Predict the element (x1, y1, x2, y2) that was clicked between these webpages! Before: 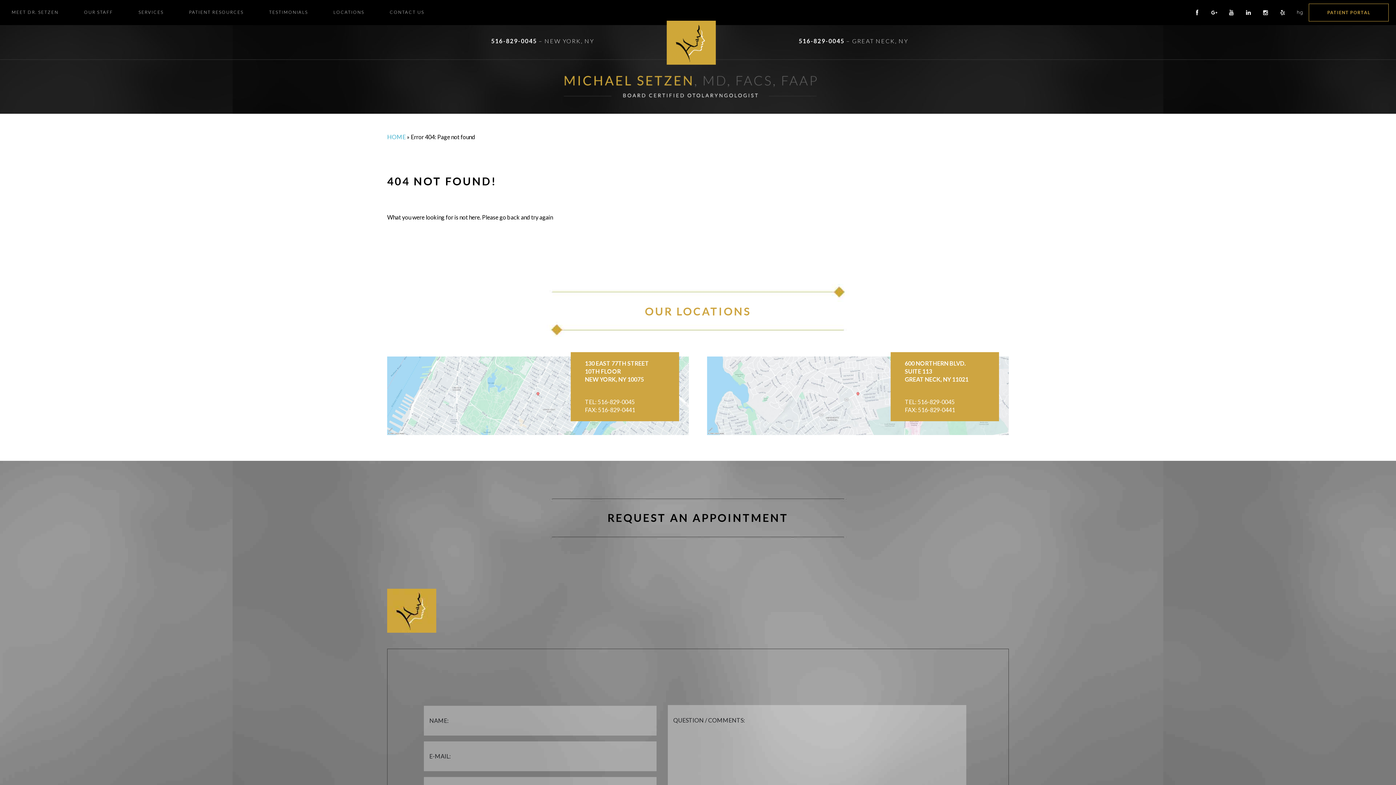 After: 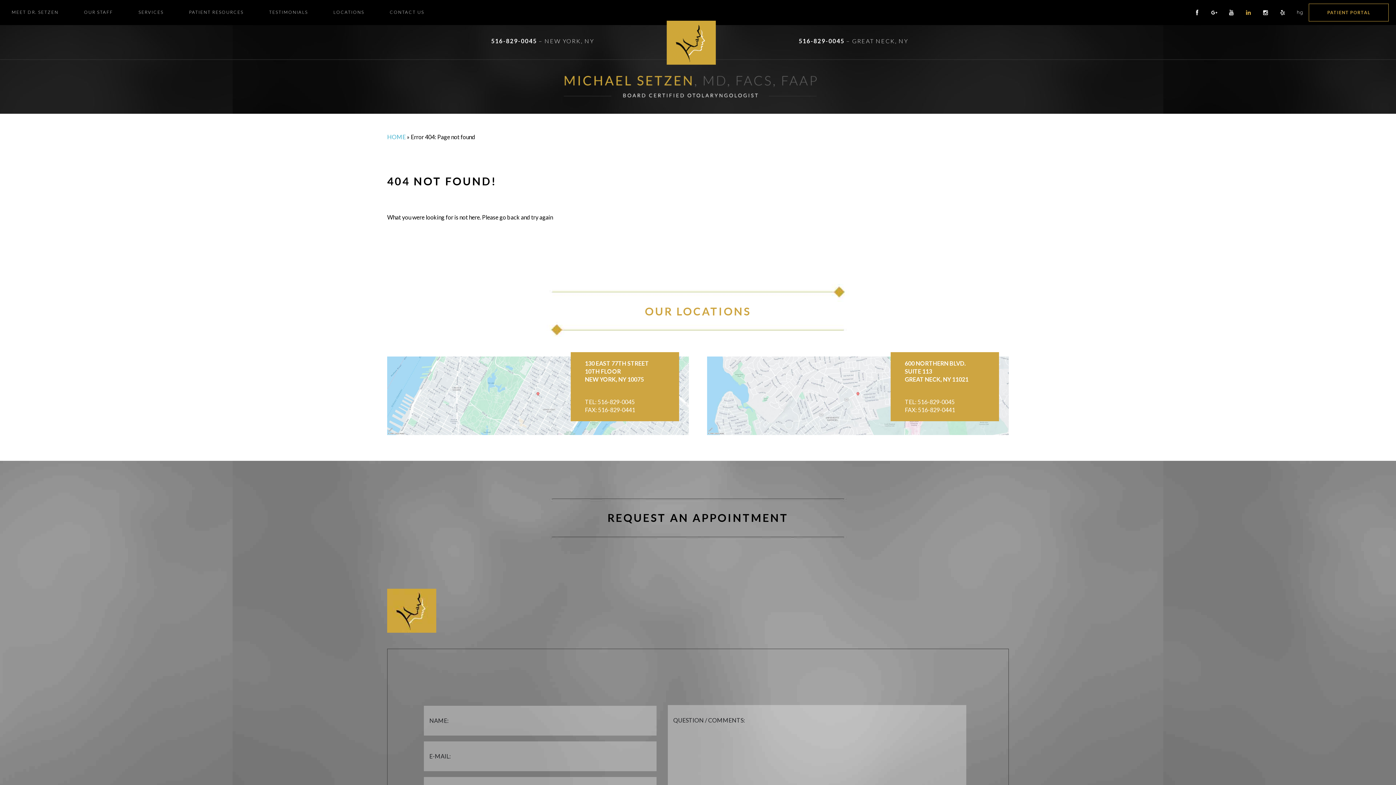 Action: label:   bbox: (1240, 8, 1257, 15)